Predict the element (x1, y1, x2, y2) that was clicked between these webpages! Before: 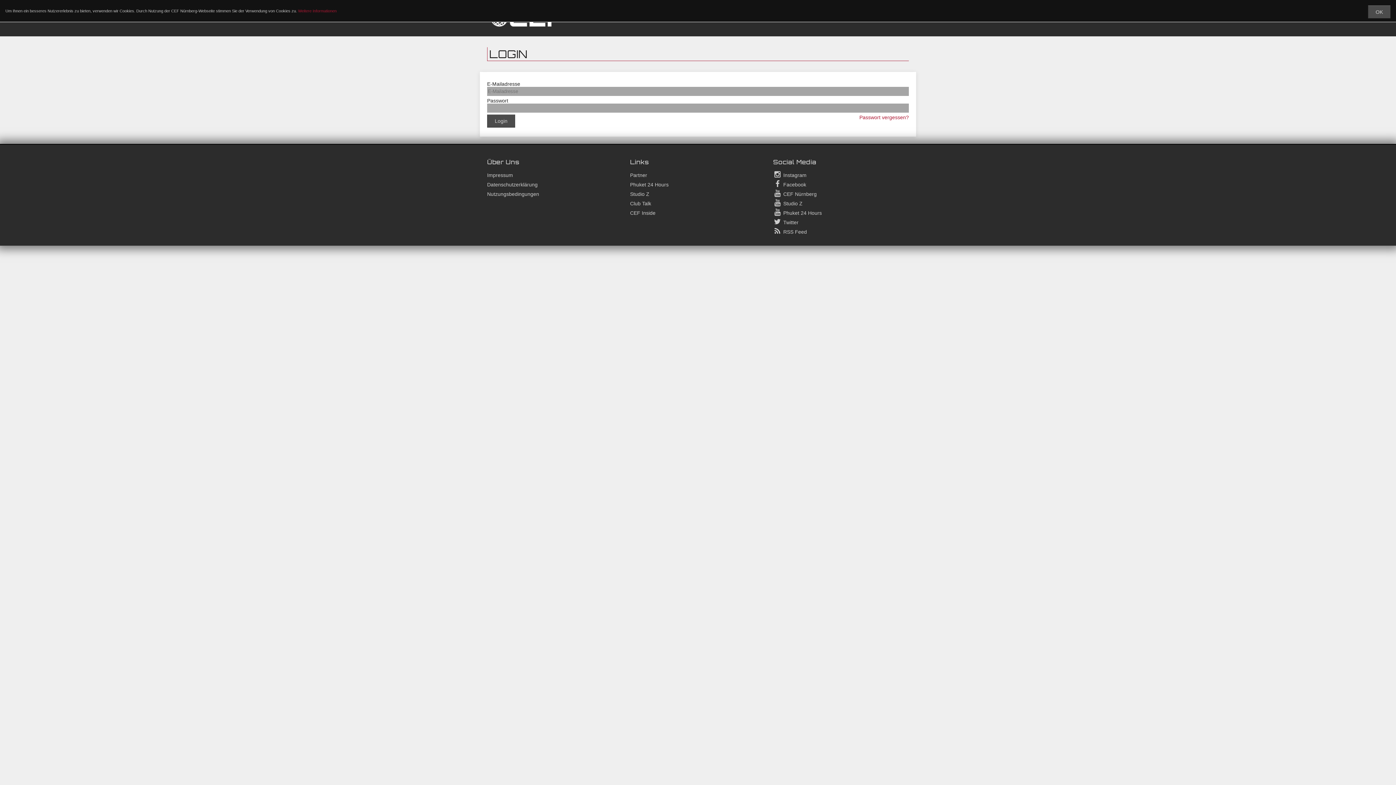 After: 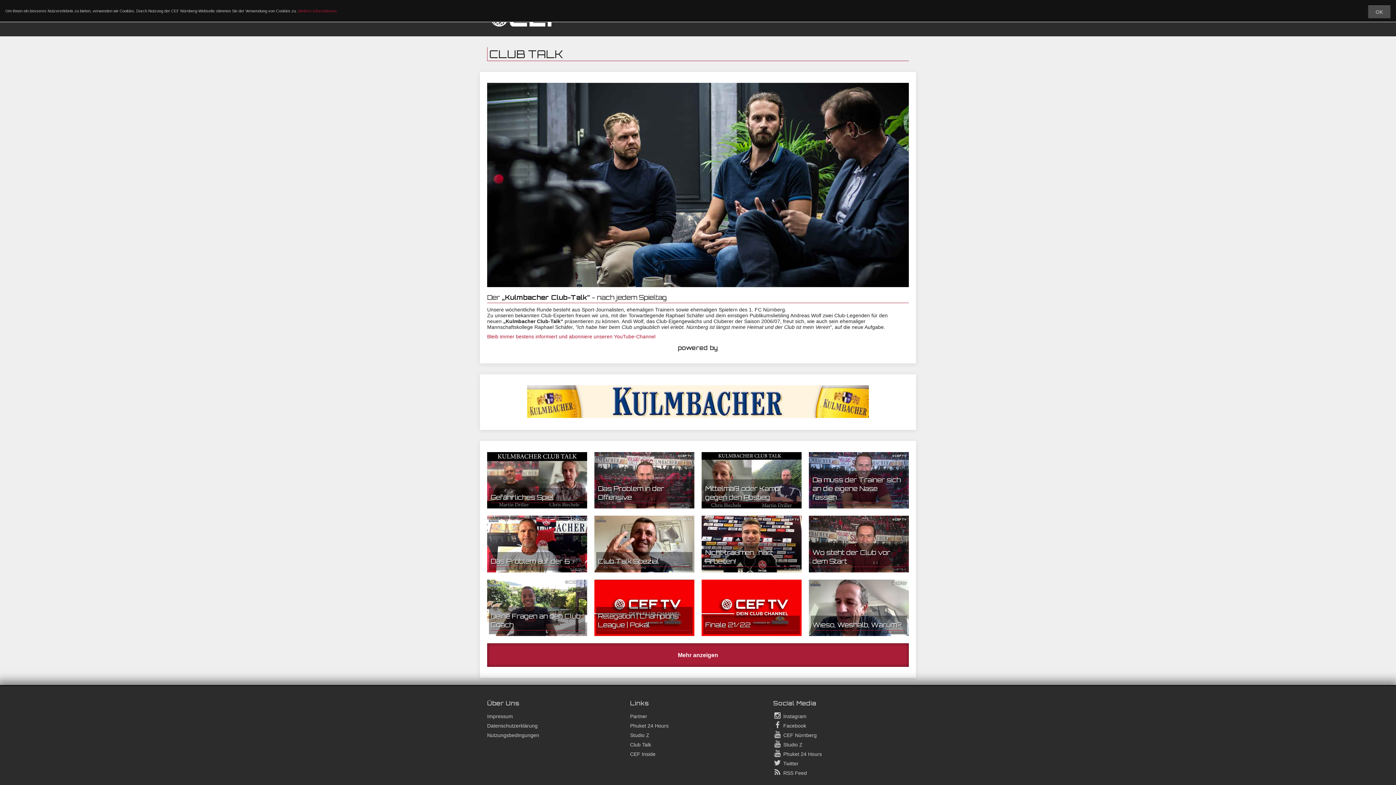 Action: label: Club Talk bbox: (630, 200, 651, 206)